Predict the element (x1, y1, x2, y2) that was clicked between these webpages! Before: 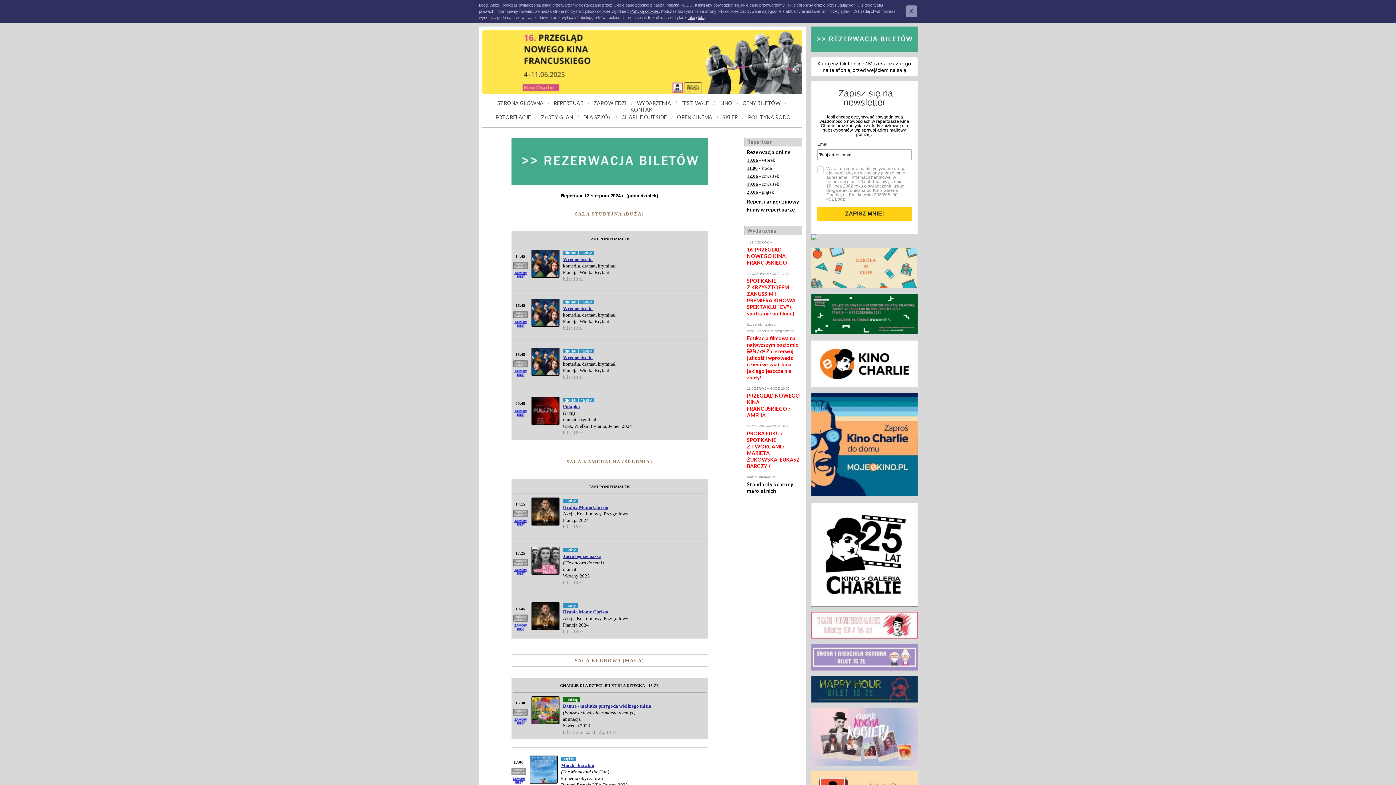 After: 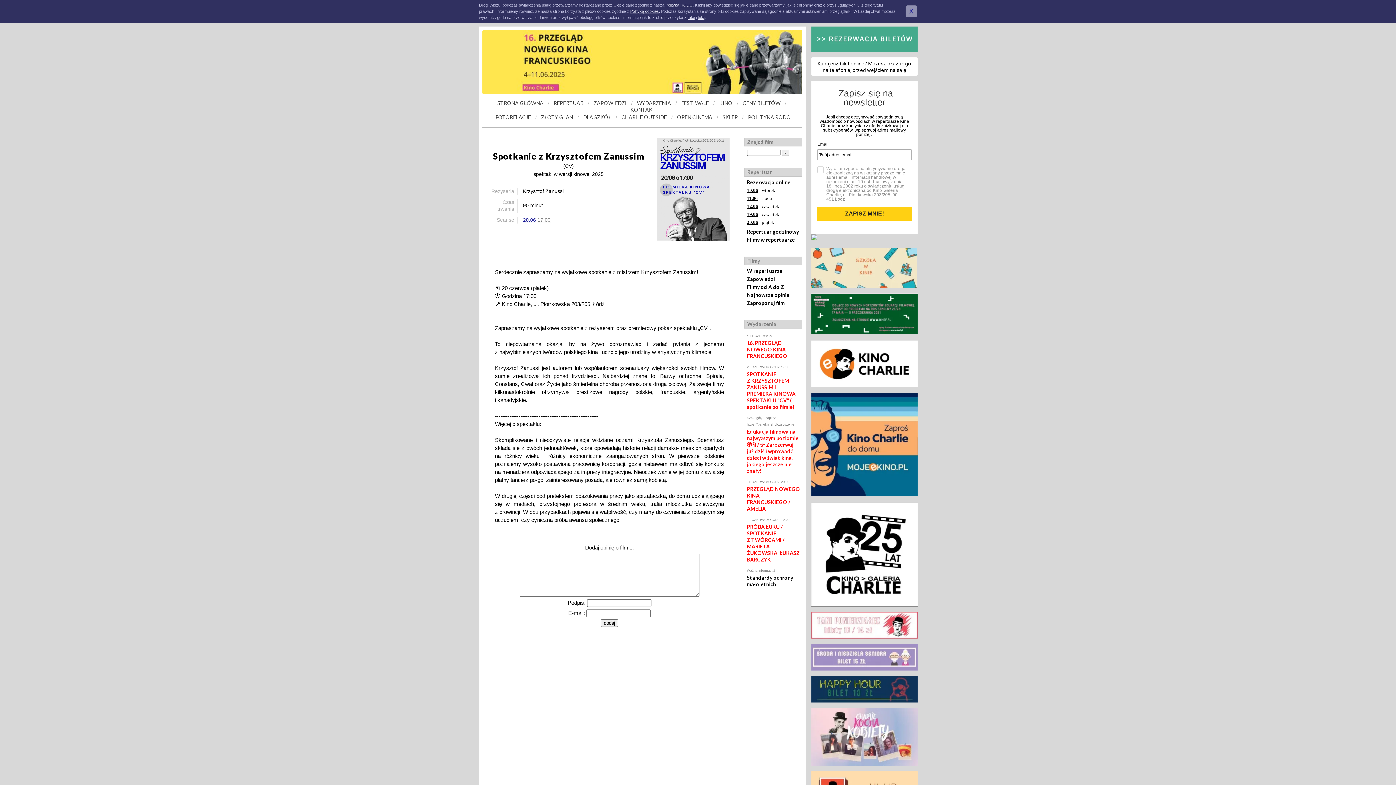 Action: bbox: (747, 277, 795, 316) label: SPOTKANIE Z KRZYSZTOFEM ZANUSSIM I PREMIERA KINOWA SPEKTAKLU "CV" ( spotkanie po filmie)